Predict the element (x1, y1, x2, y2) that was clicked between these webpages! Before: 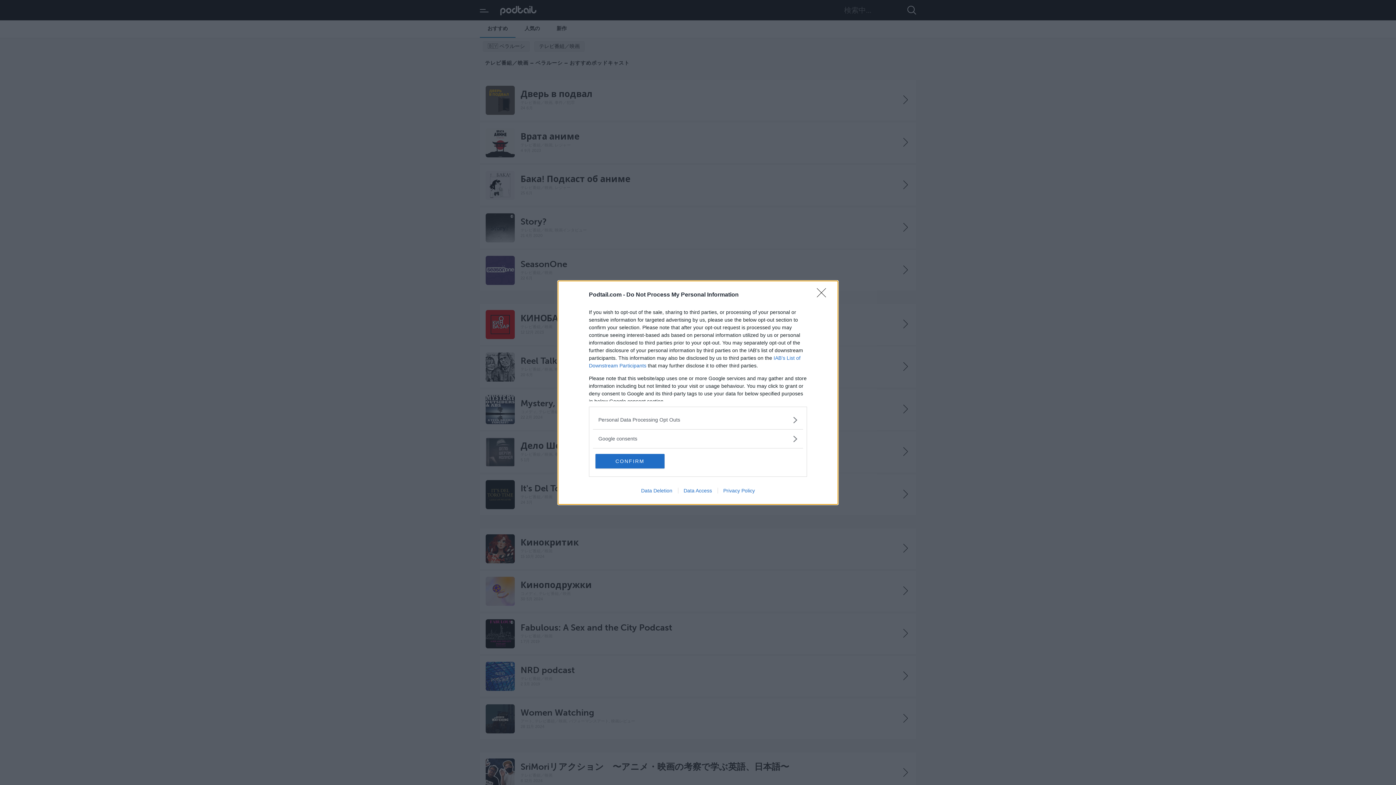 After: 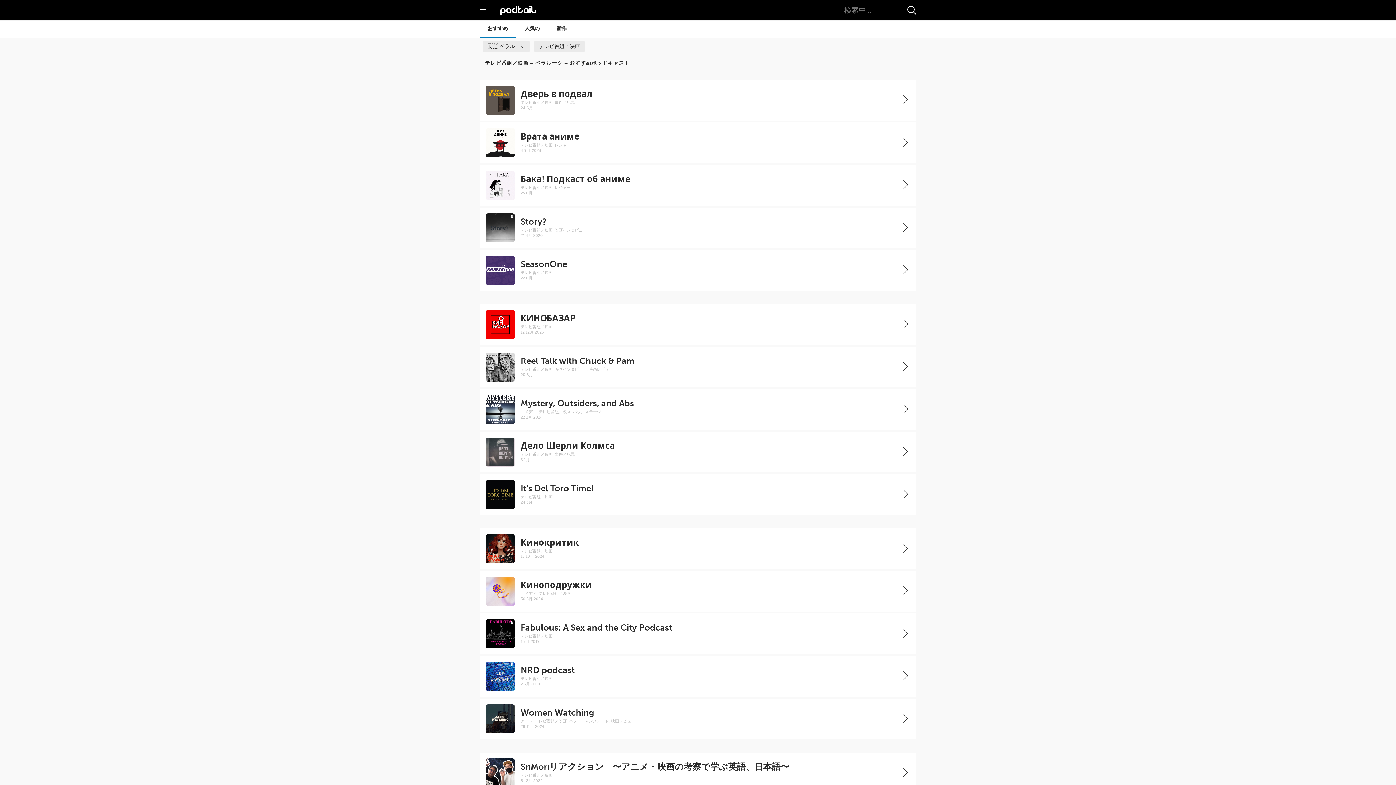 Action: bbox: (817, 288, 830, 302) label: Close